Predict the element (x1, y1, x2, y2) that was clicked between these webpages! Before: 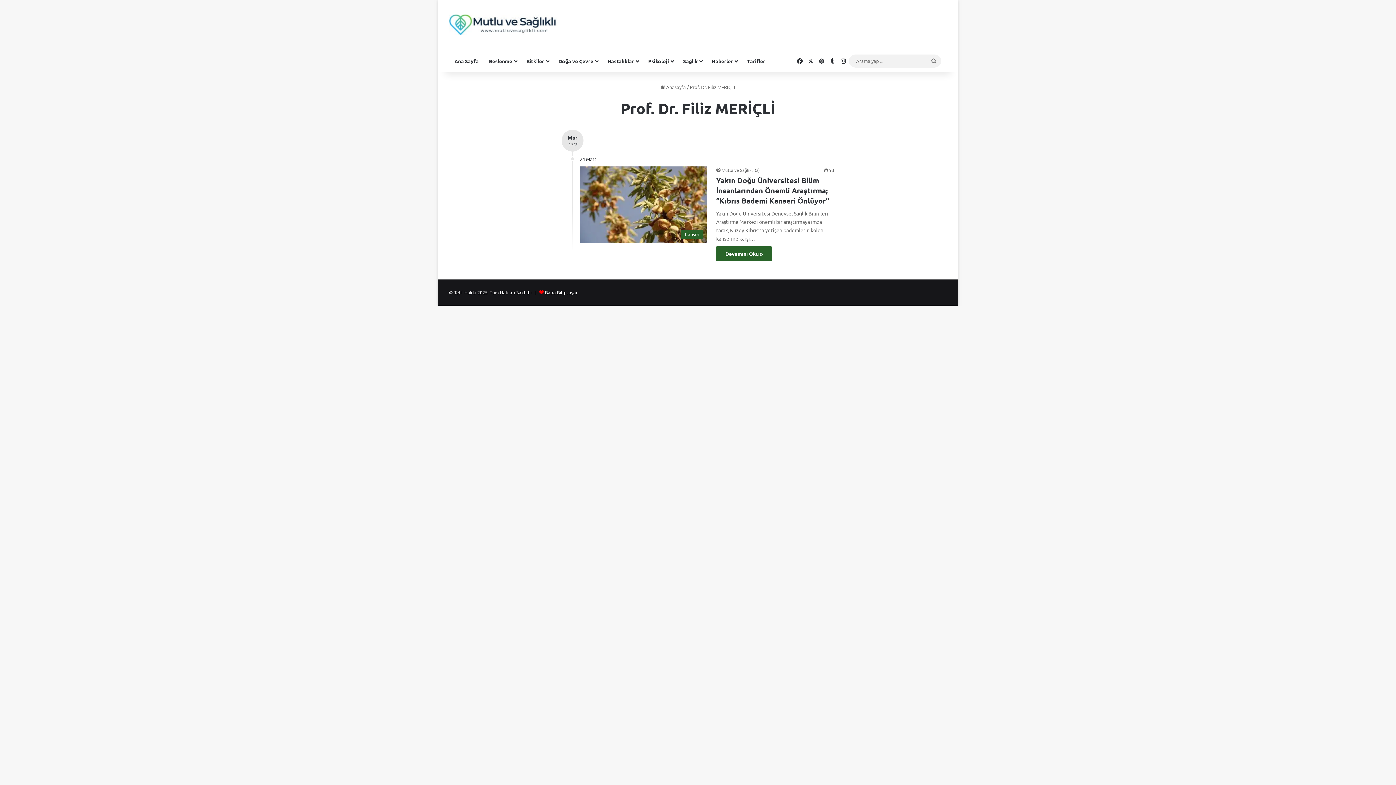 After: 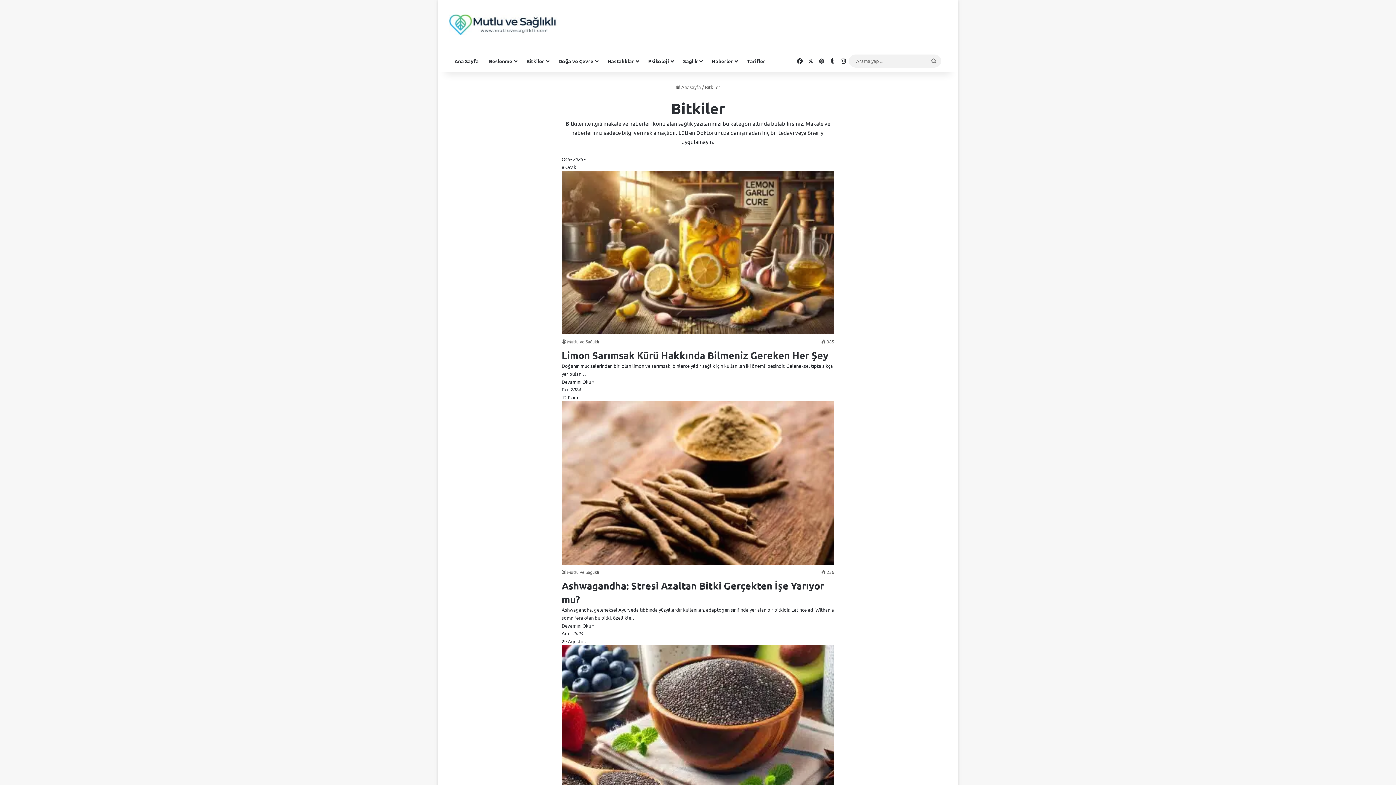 Action: bbox: (521, 50, 553, 72) label: Bitkiler